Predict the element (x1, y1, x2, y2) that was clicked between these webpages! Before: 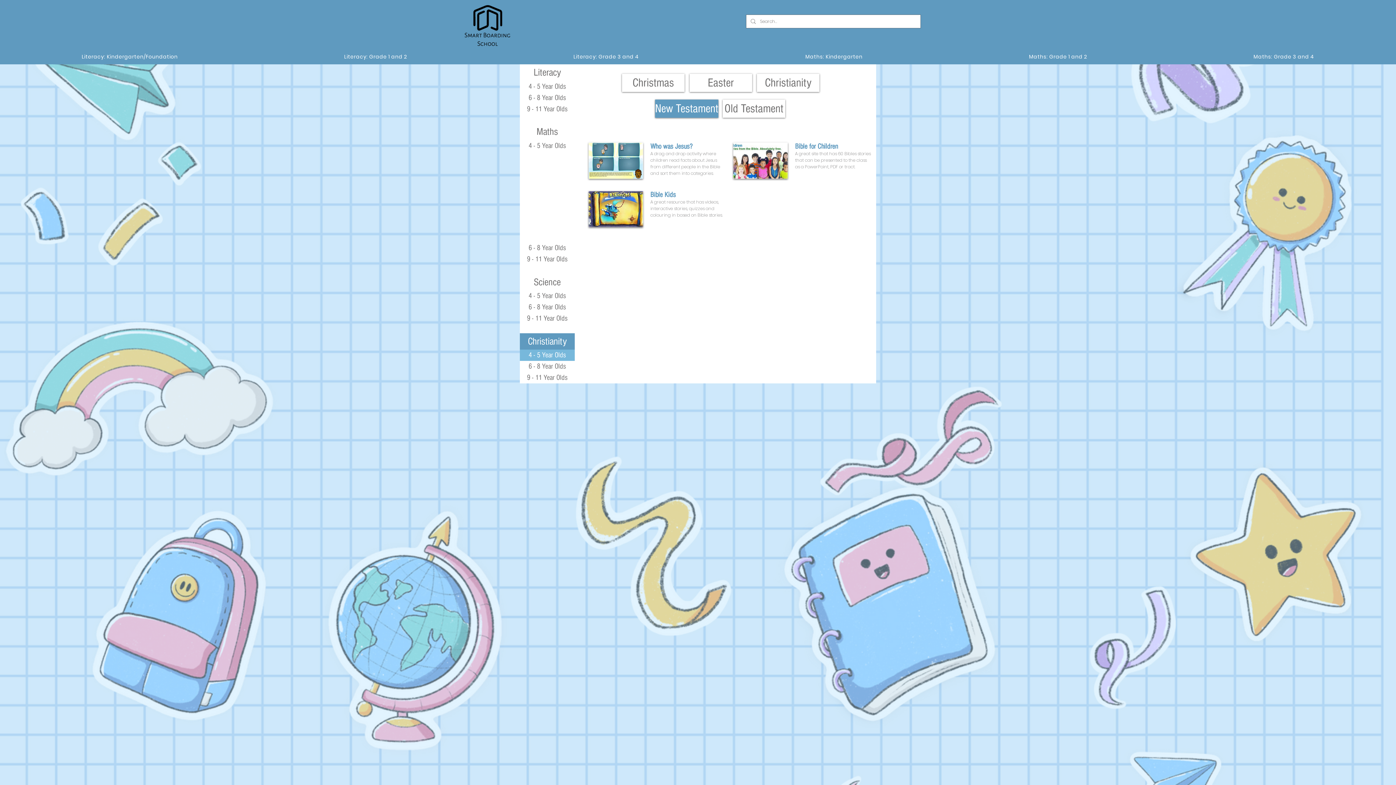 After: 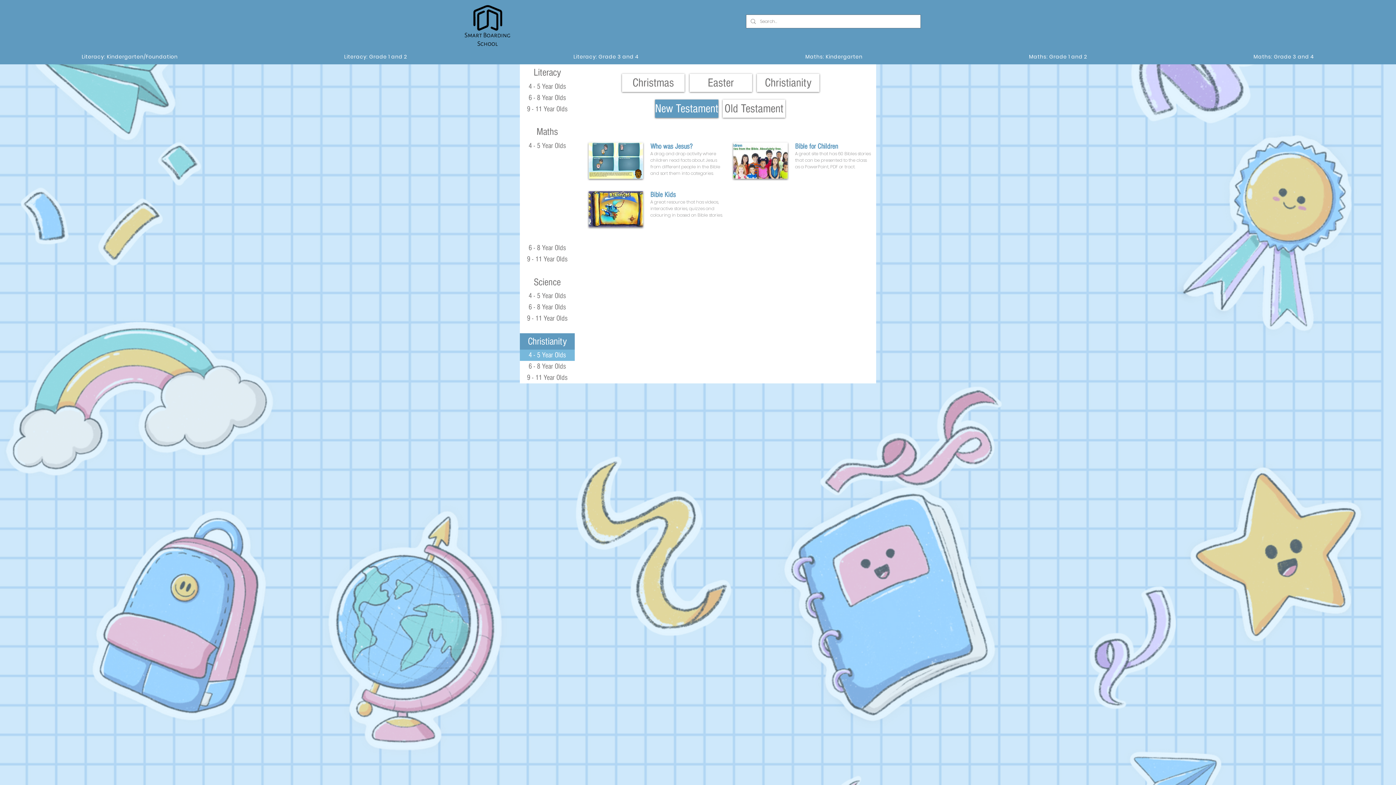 Action: bbox: (588, 142, 643, 178)